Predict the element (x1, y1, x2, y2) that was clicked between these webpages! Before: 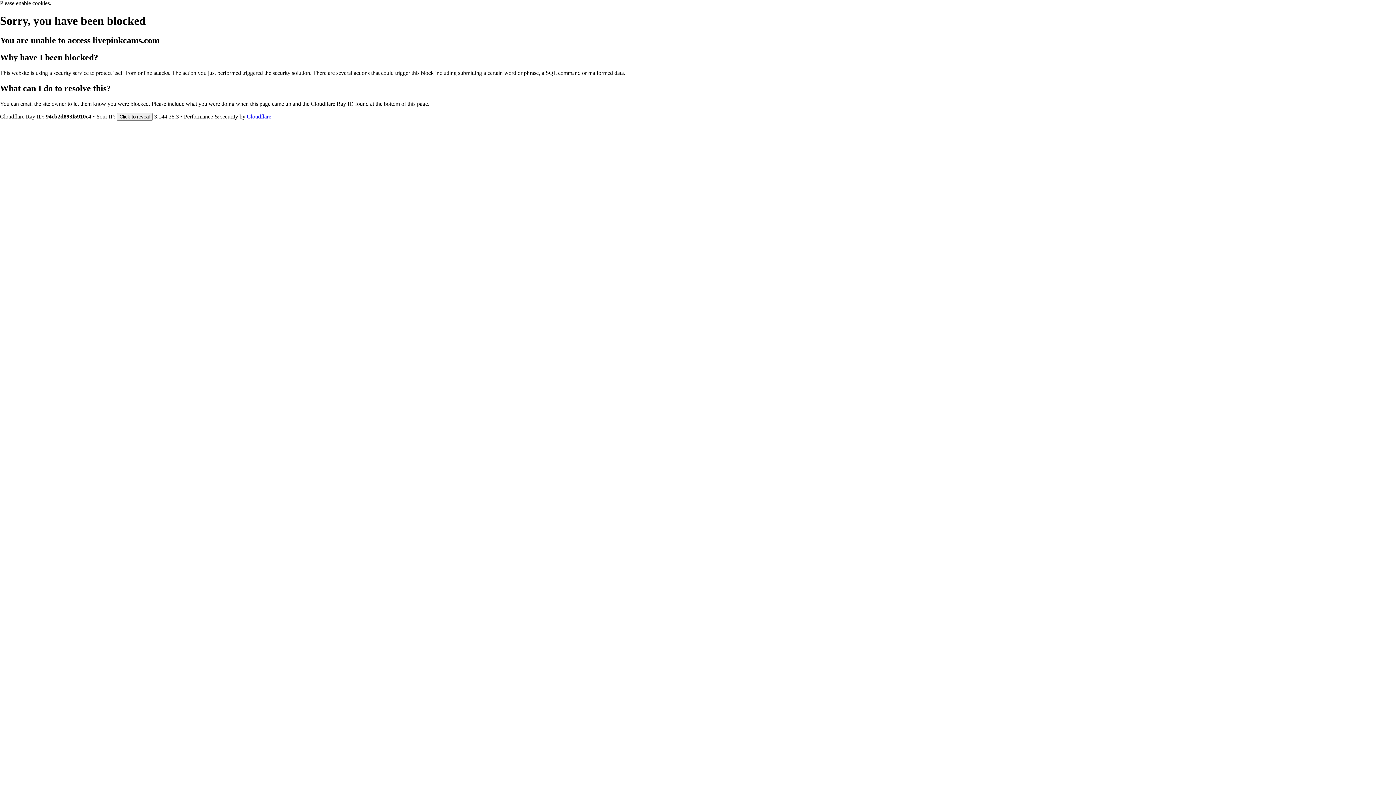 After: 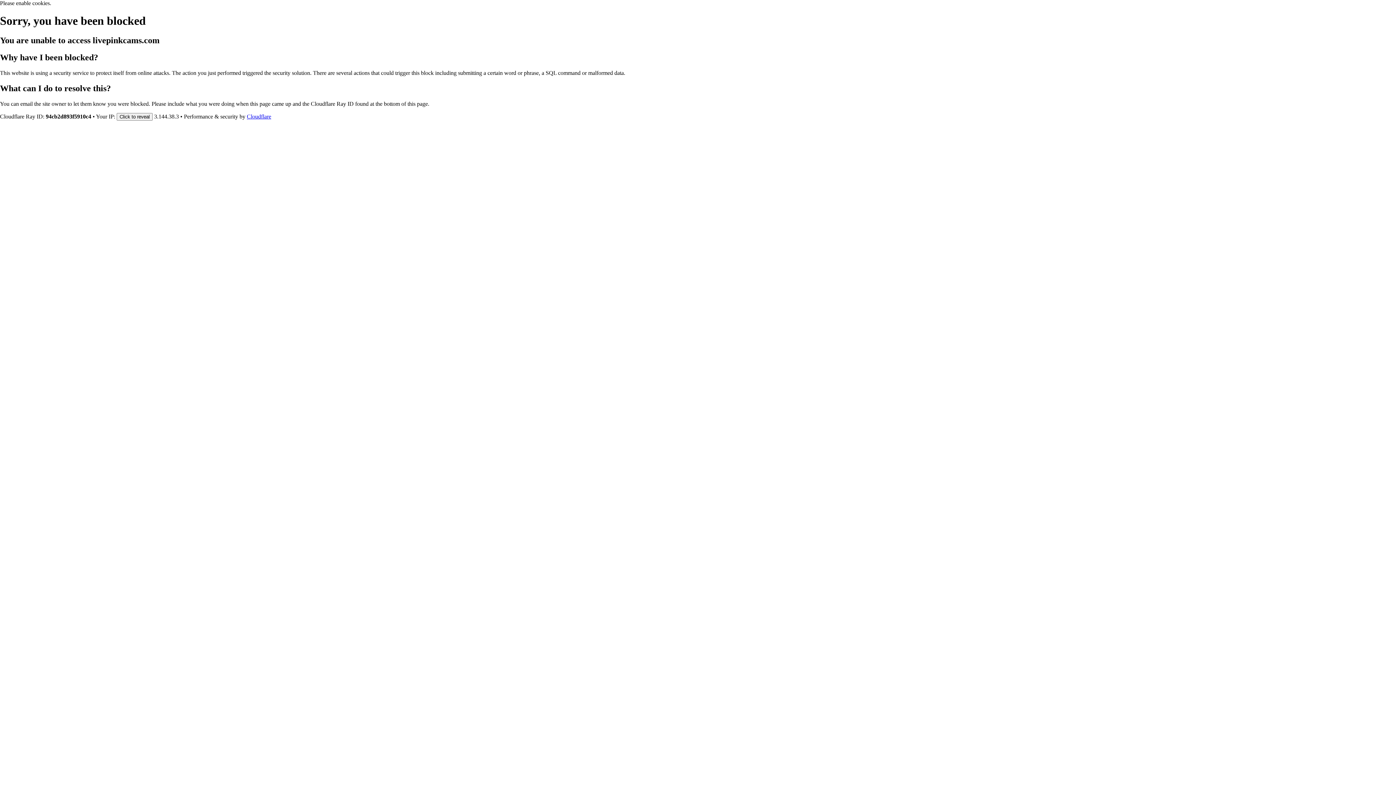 Action: label: Cloudflare bbox: (246, 113, 271, 119)